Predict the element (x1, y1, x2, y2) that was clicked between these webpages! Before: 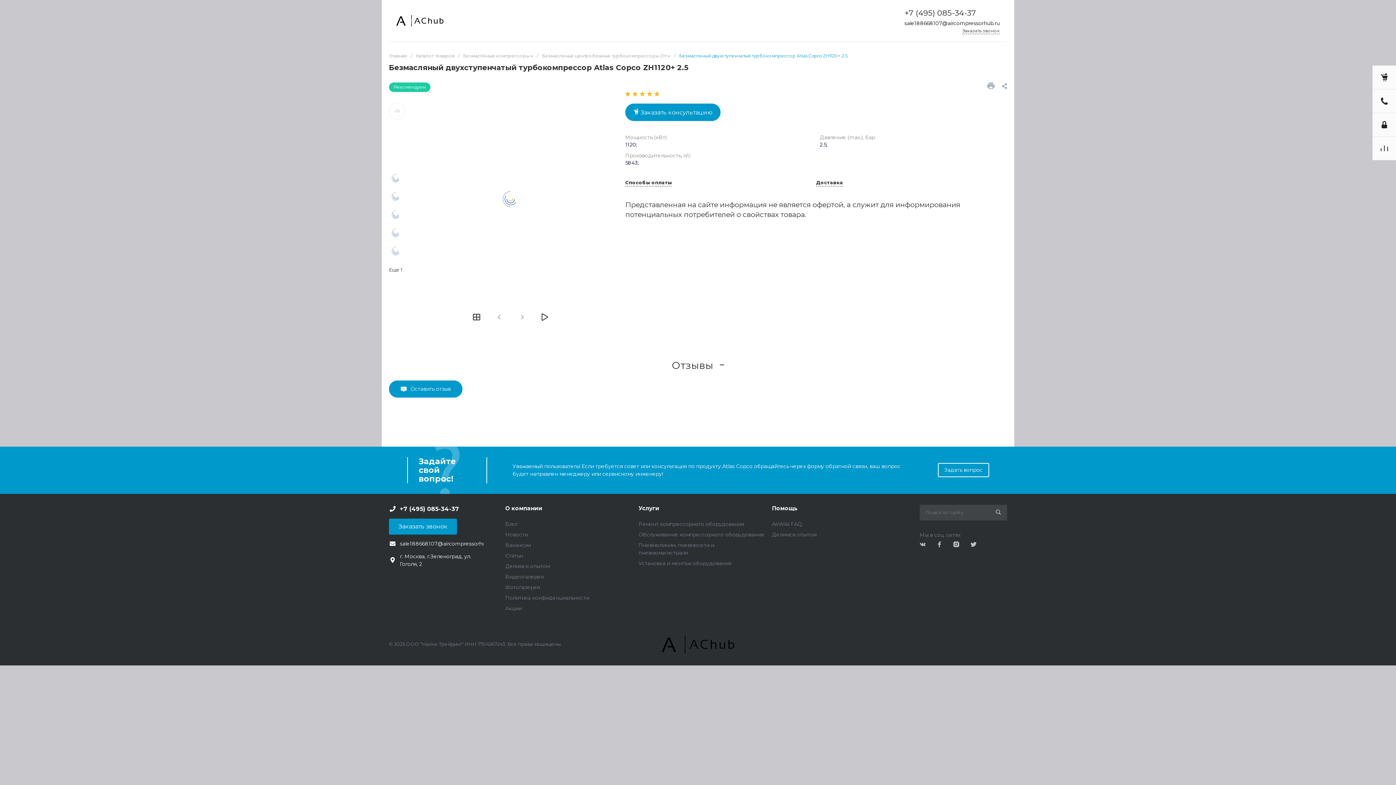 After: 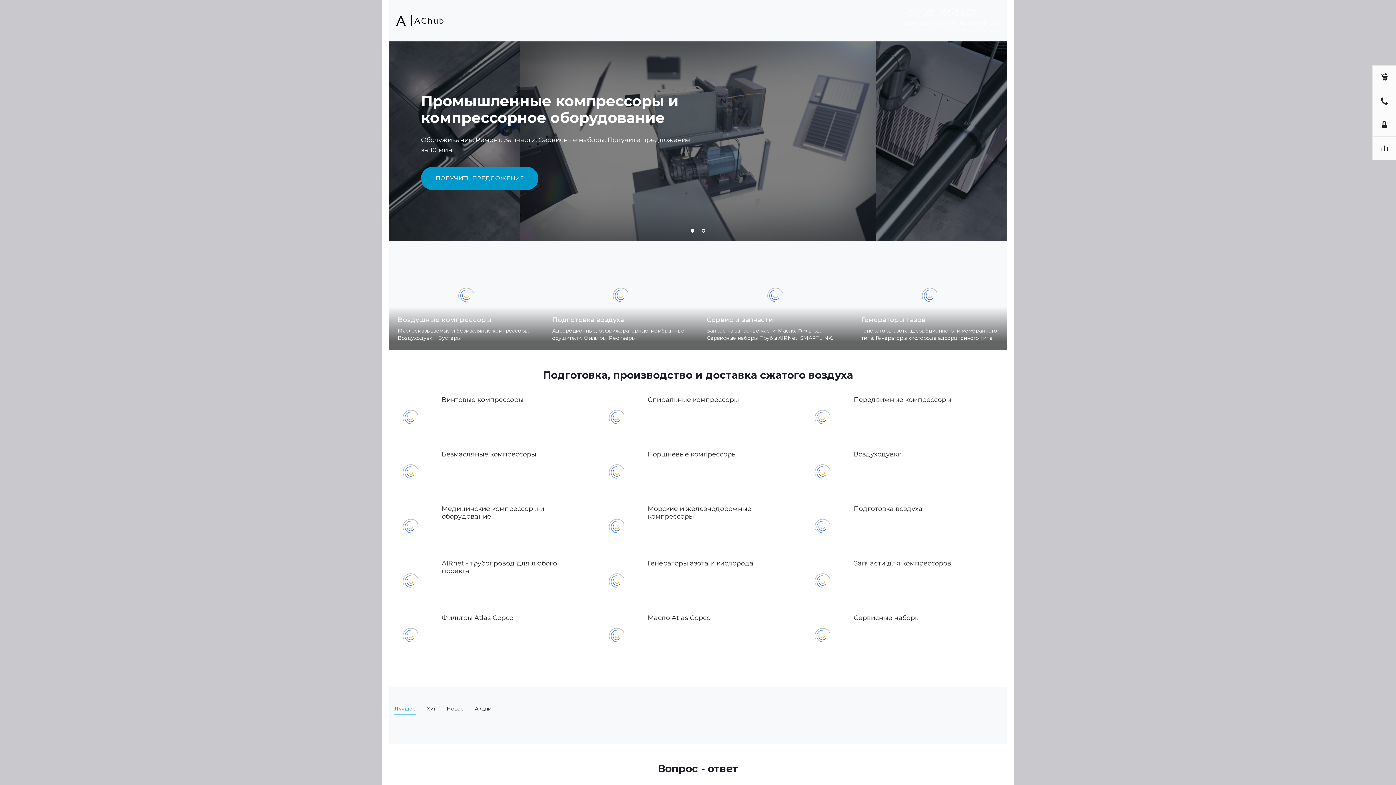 Action: bbox: (396, 6, 443, 34)